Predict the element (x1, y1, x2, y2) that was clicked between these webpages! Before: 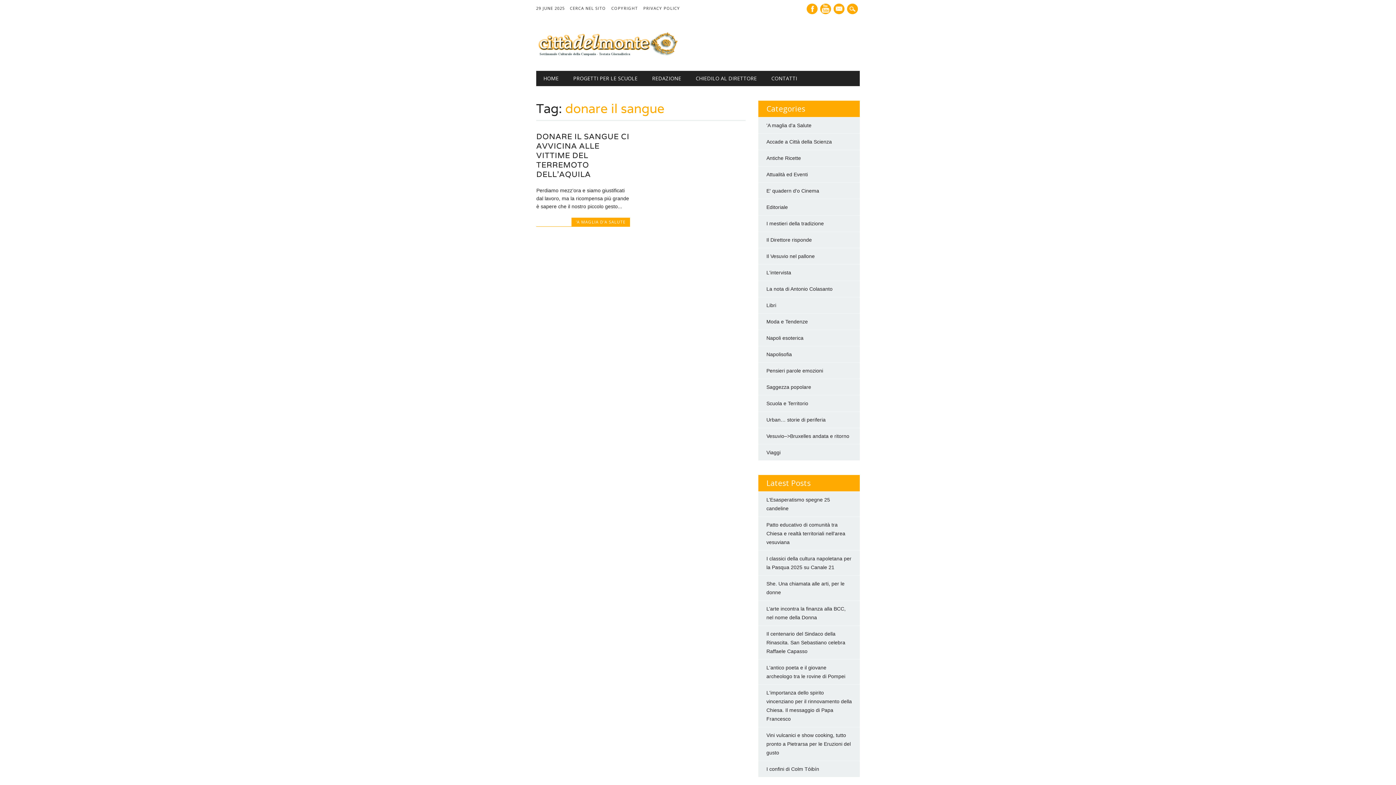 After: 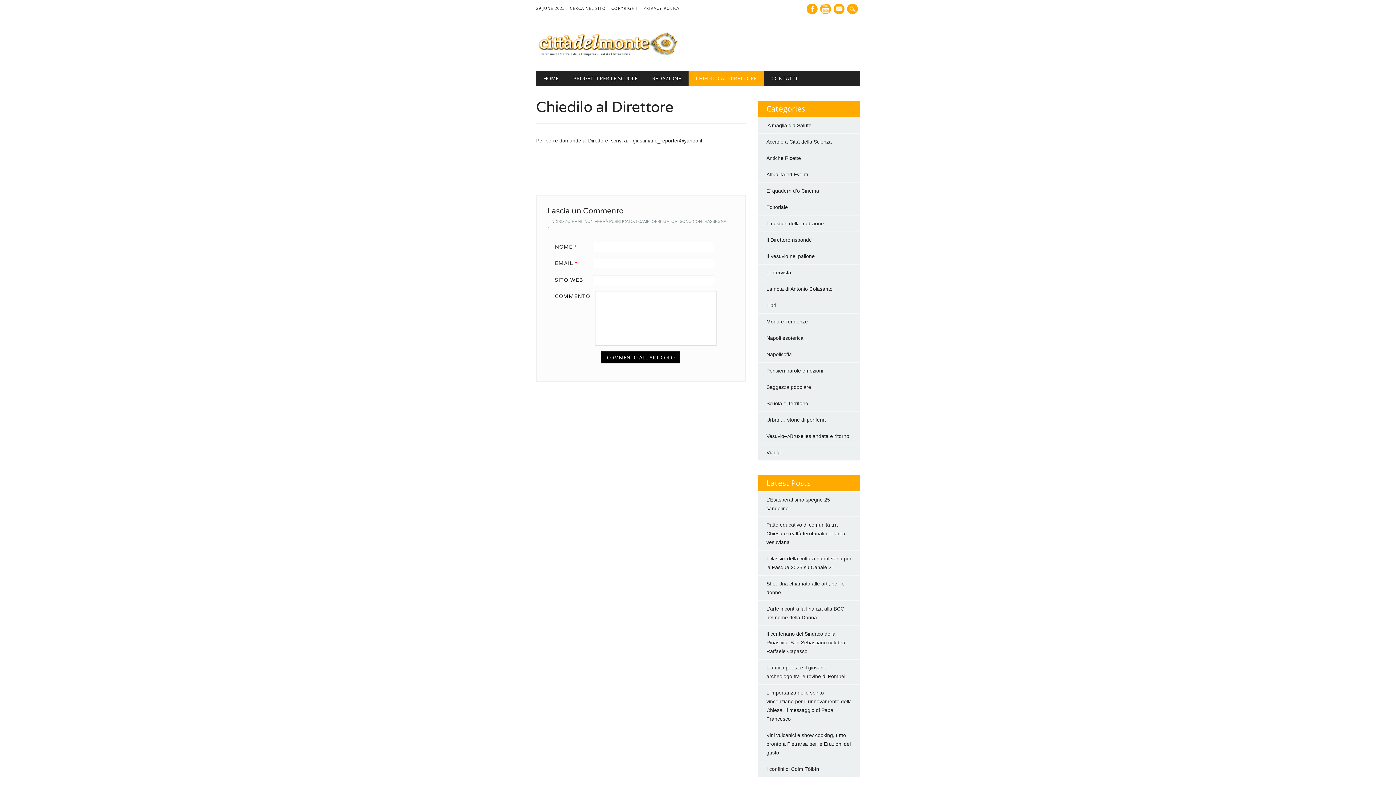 Action: bbox: (688, 70, 764, 86) label: CHIEDILO AL DIRETTORE